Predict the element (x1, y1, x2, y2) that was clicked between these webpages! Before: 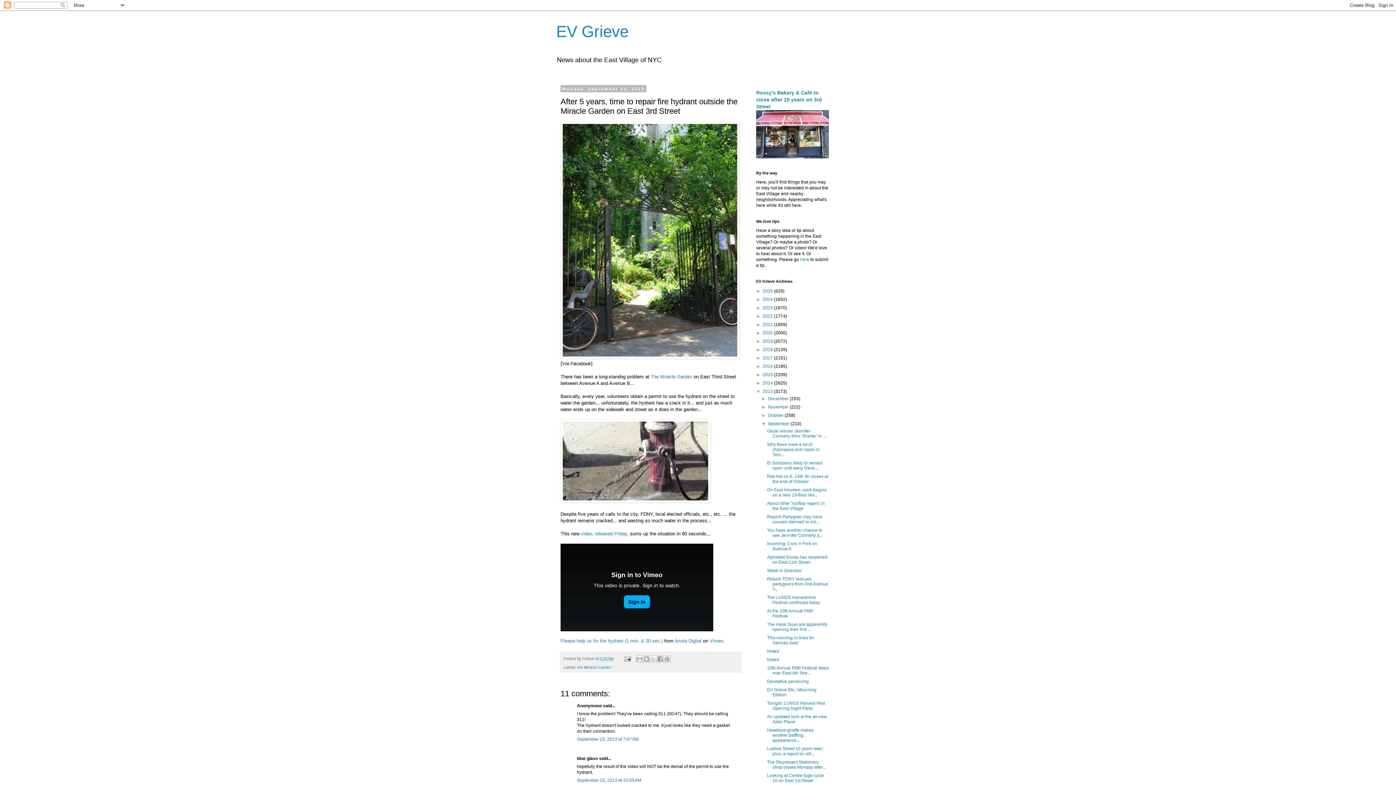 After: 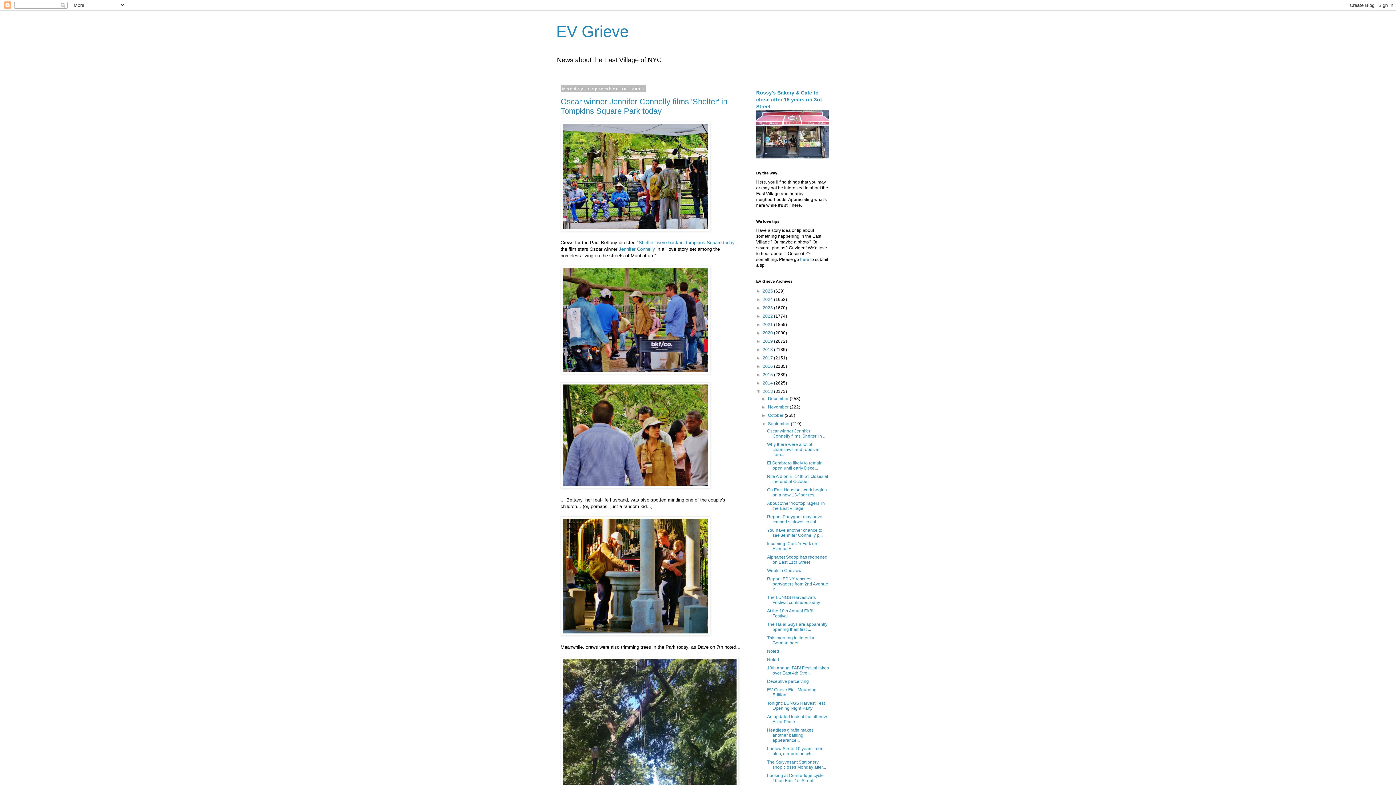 Action: label: September  bbox: (768, 421, 791, 426)